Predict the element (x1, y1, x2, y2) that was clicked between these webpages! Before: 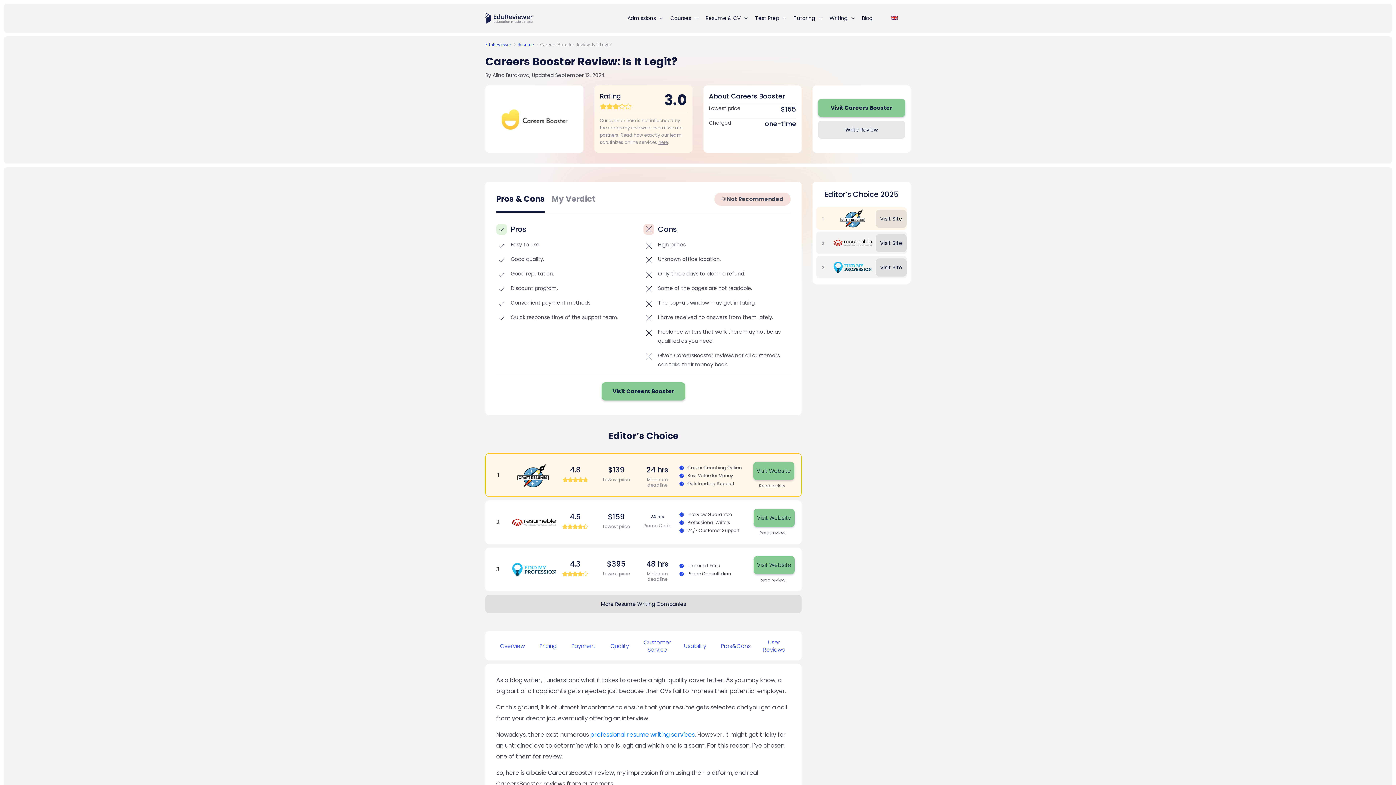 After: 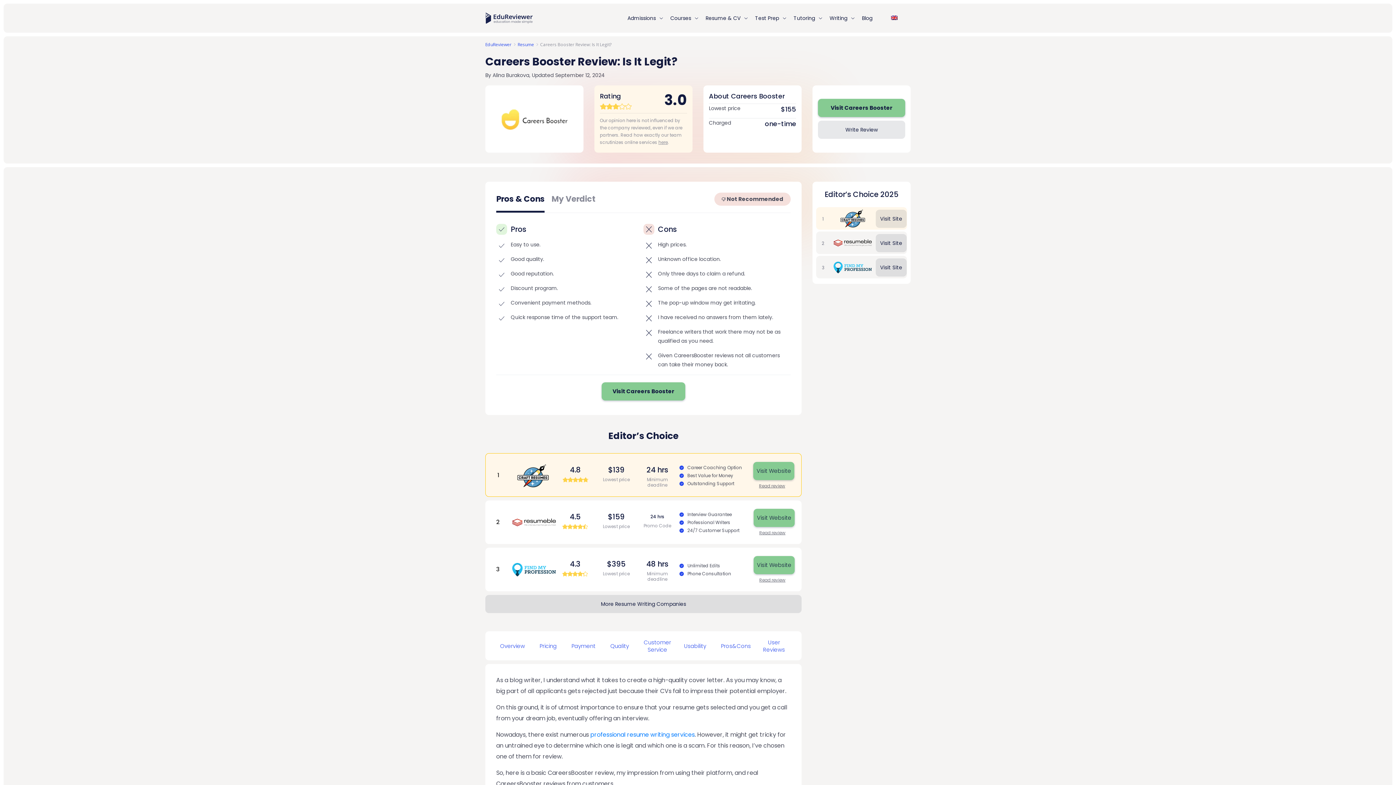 Action: bbox: (883, 10, 905, 25)